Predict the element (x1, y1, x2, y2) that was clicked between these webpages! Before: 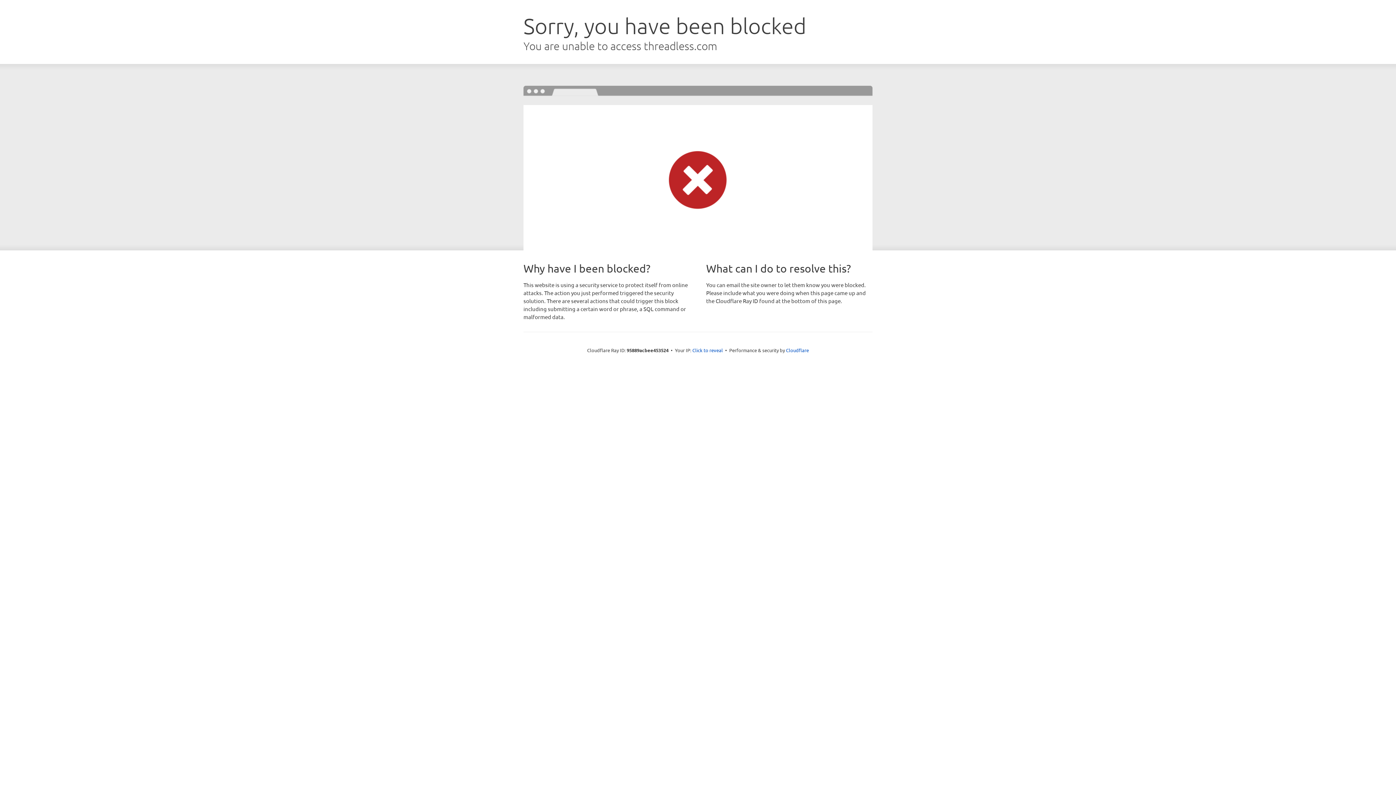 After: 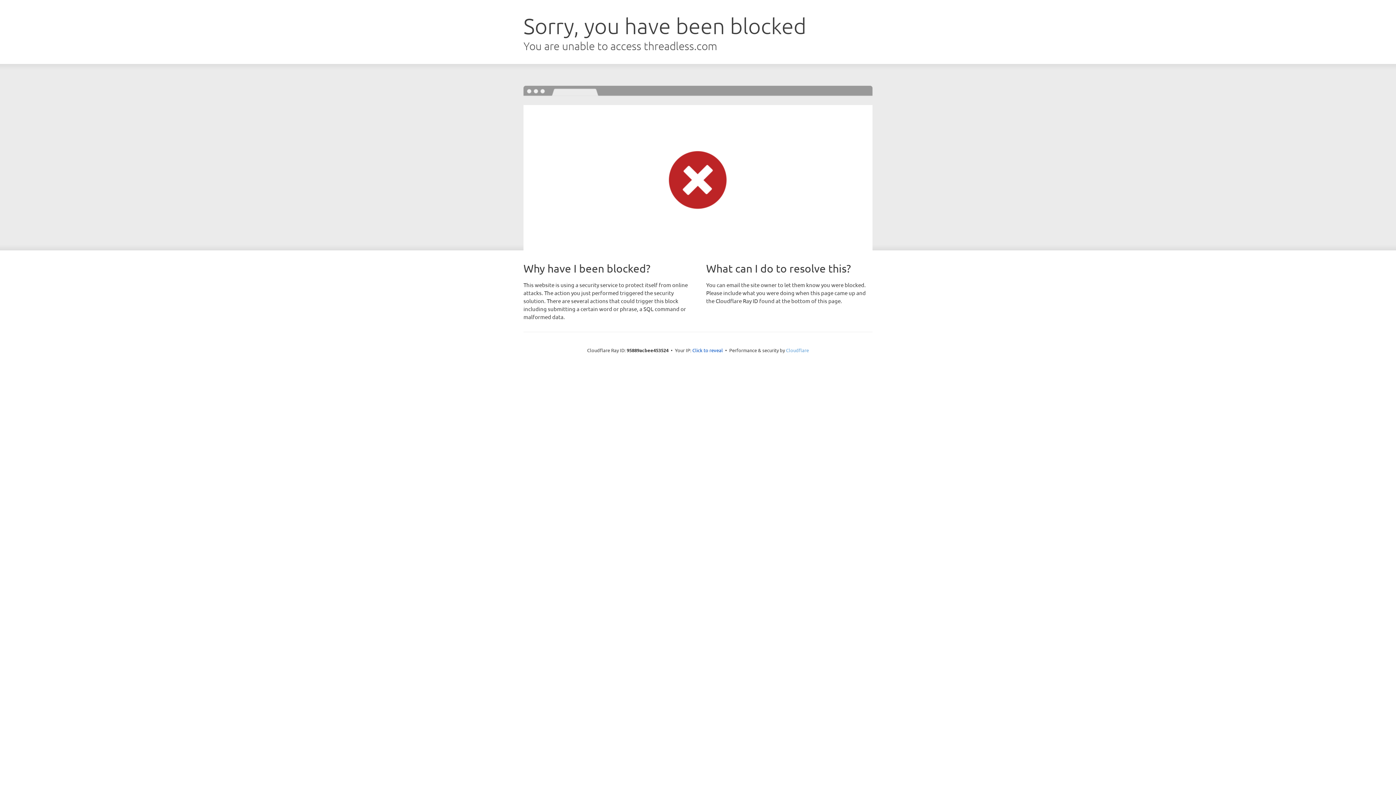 Action: label: Cloudflare bbox: (786, 347, 809, 353)